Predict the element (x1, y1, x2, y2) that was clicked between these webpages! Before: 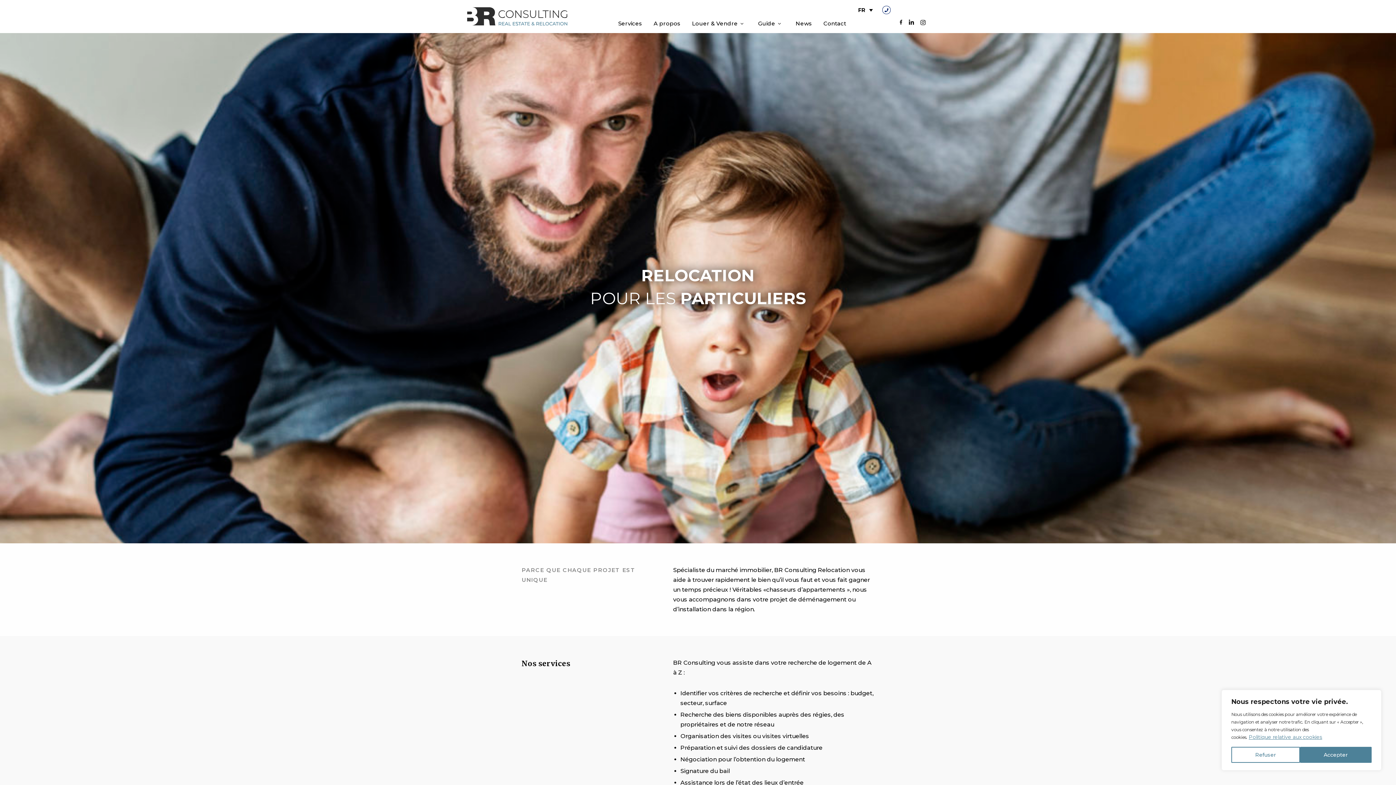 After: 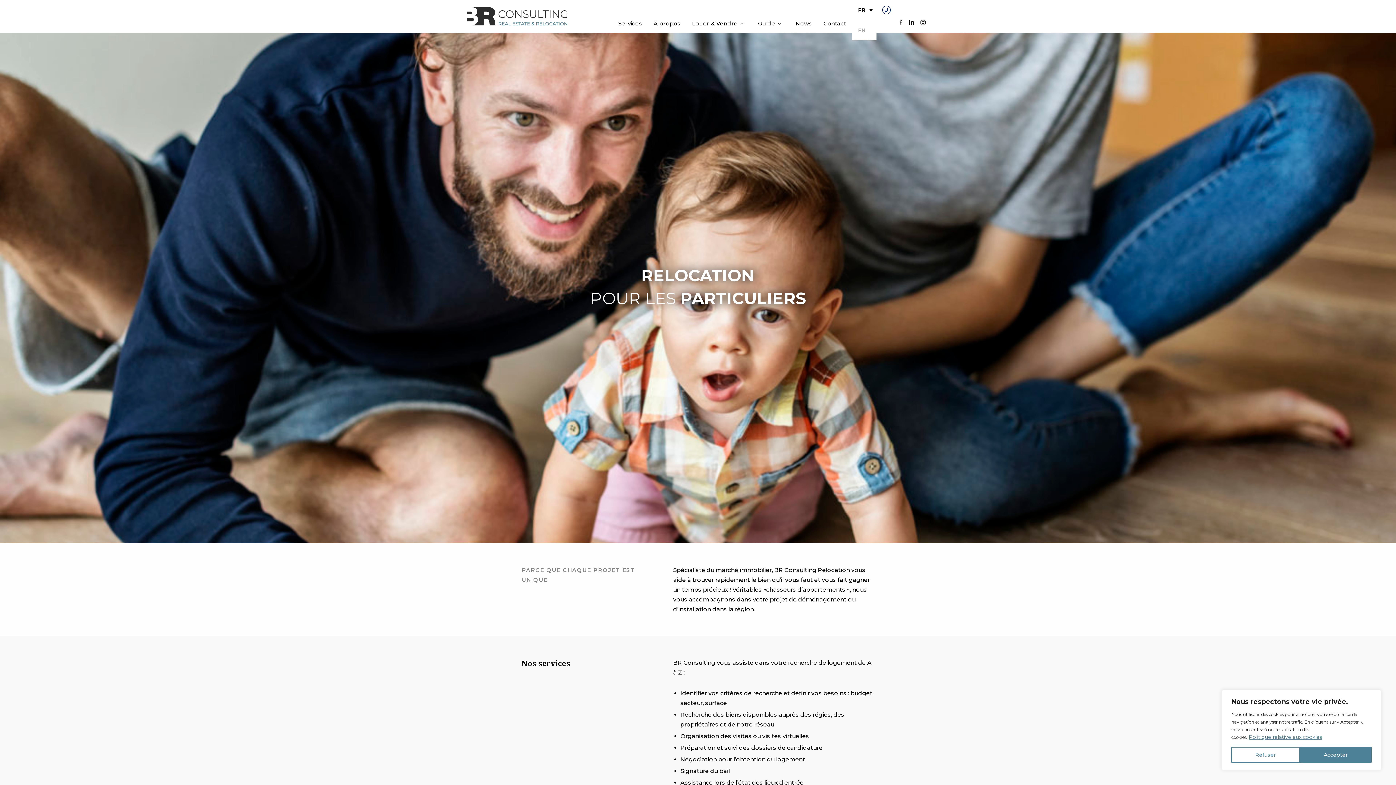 Action: bbox: (852, 0, 876, 20) label: FR